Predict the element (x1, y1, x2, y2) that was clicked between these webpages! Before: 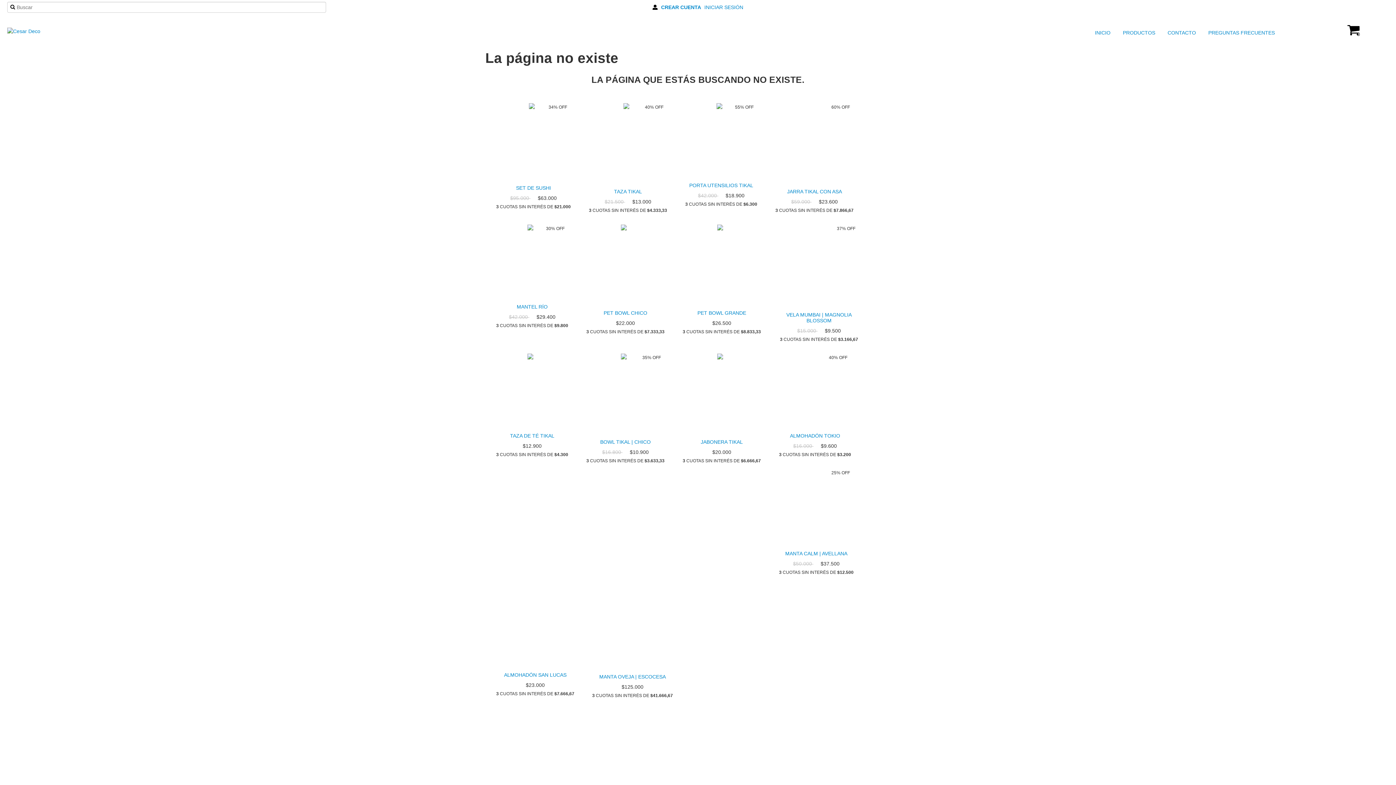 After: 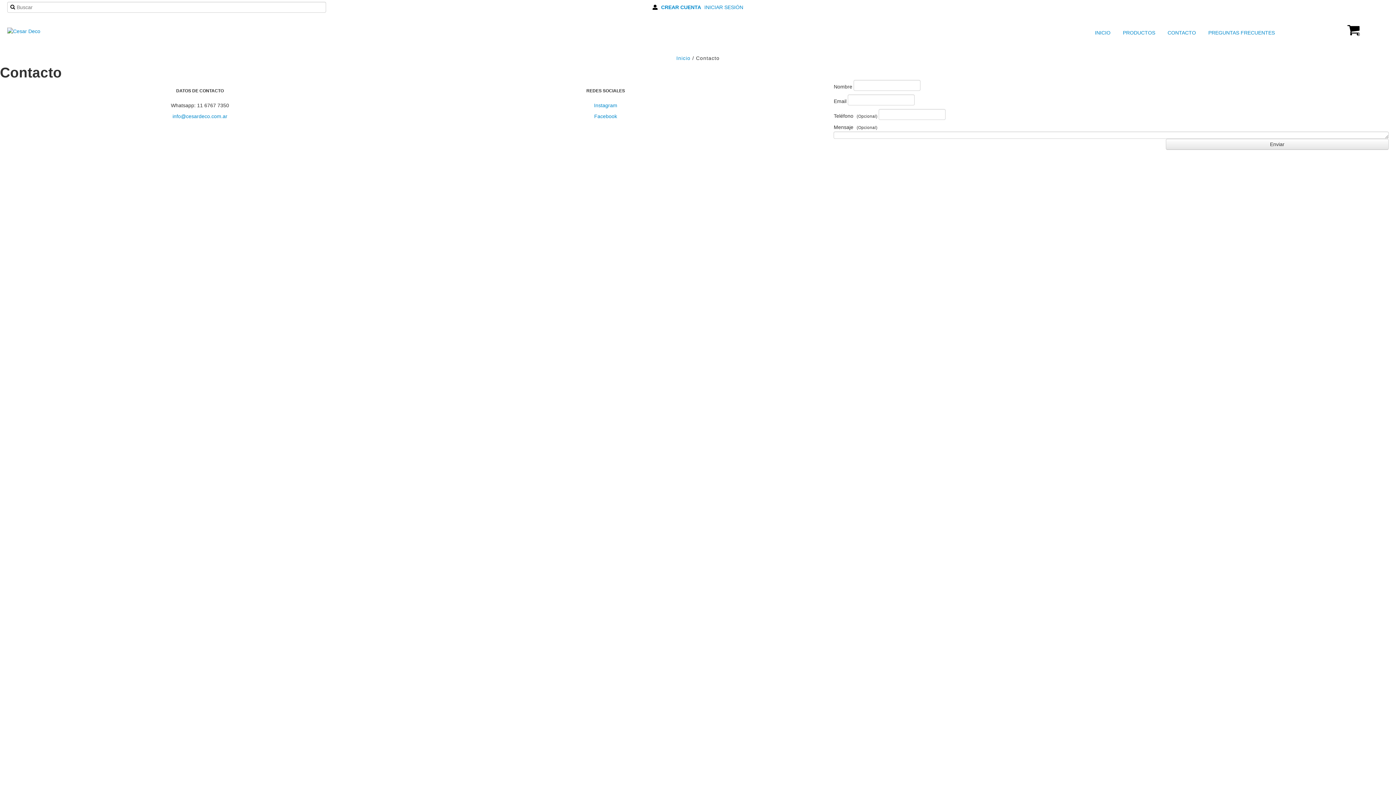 Action: bbox: (1158, 27, 1198, 38) label:  CONTACTO